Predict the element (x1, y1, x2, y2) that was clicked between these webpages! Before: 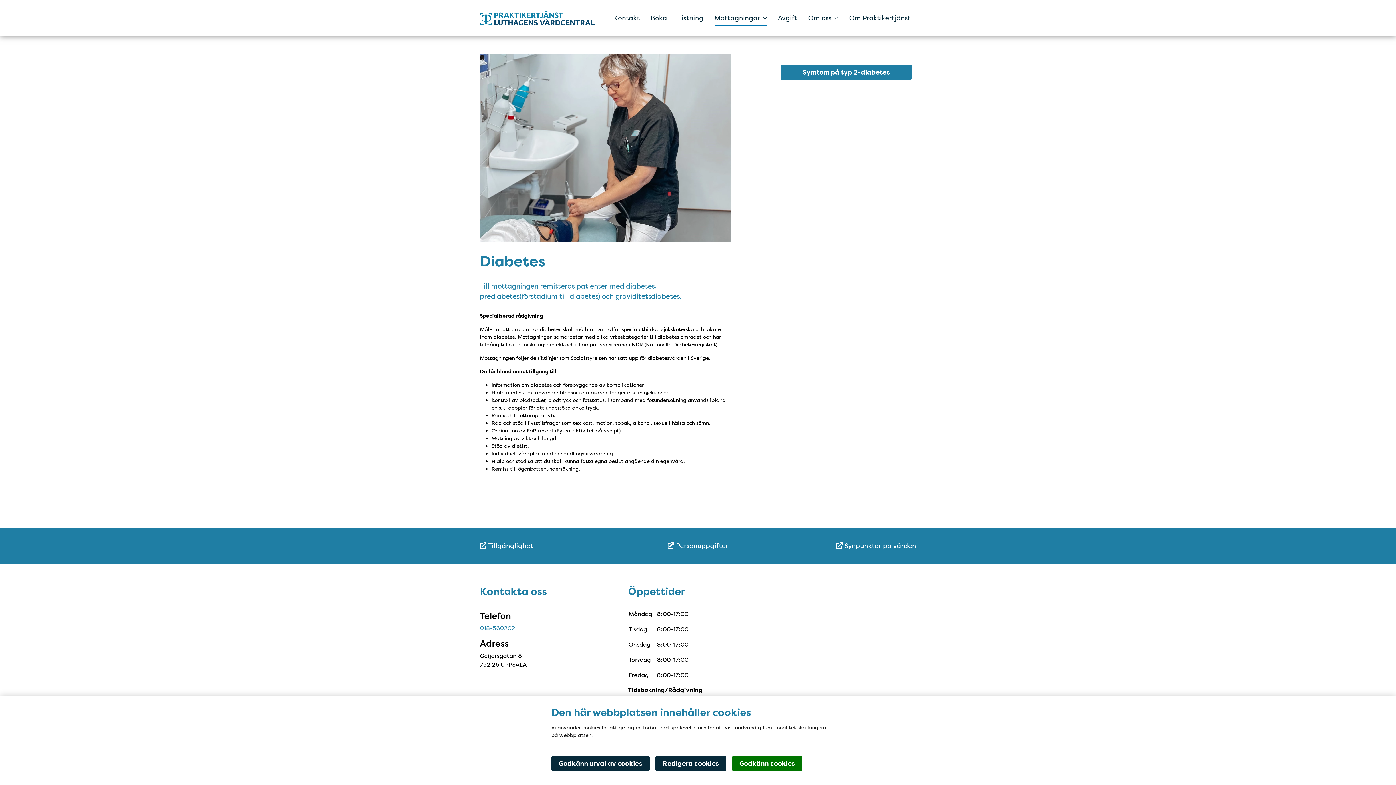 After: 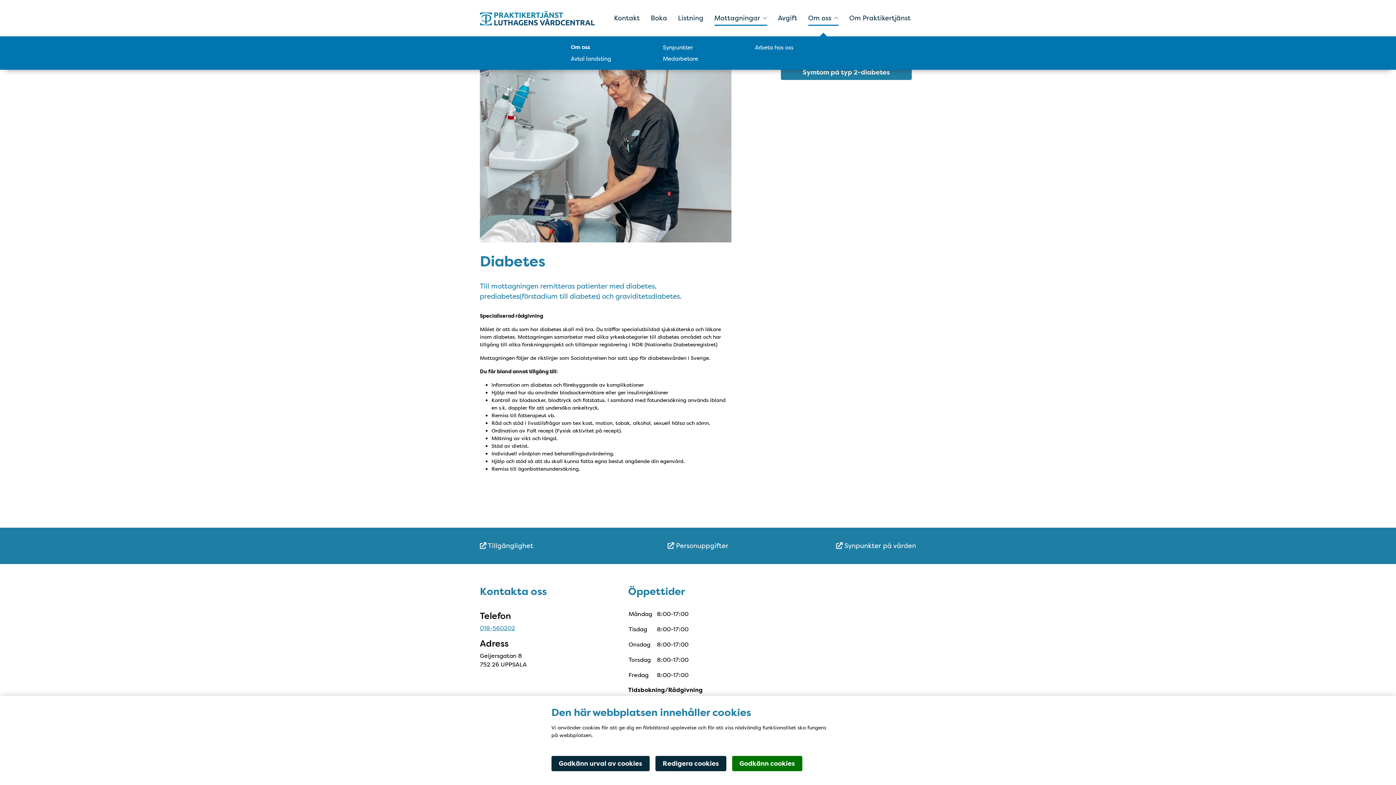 Action: bbox: (802, 0, 844, 36) label: Om oss